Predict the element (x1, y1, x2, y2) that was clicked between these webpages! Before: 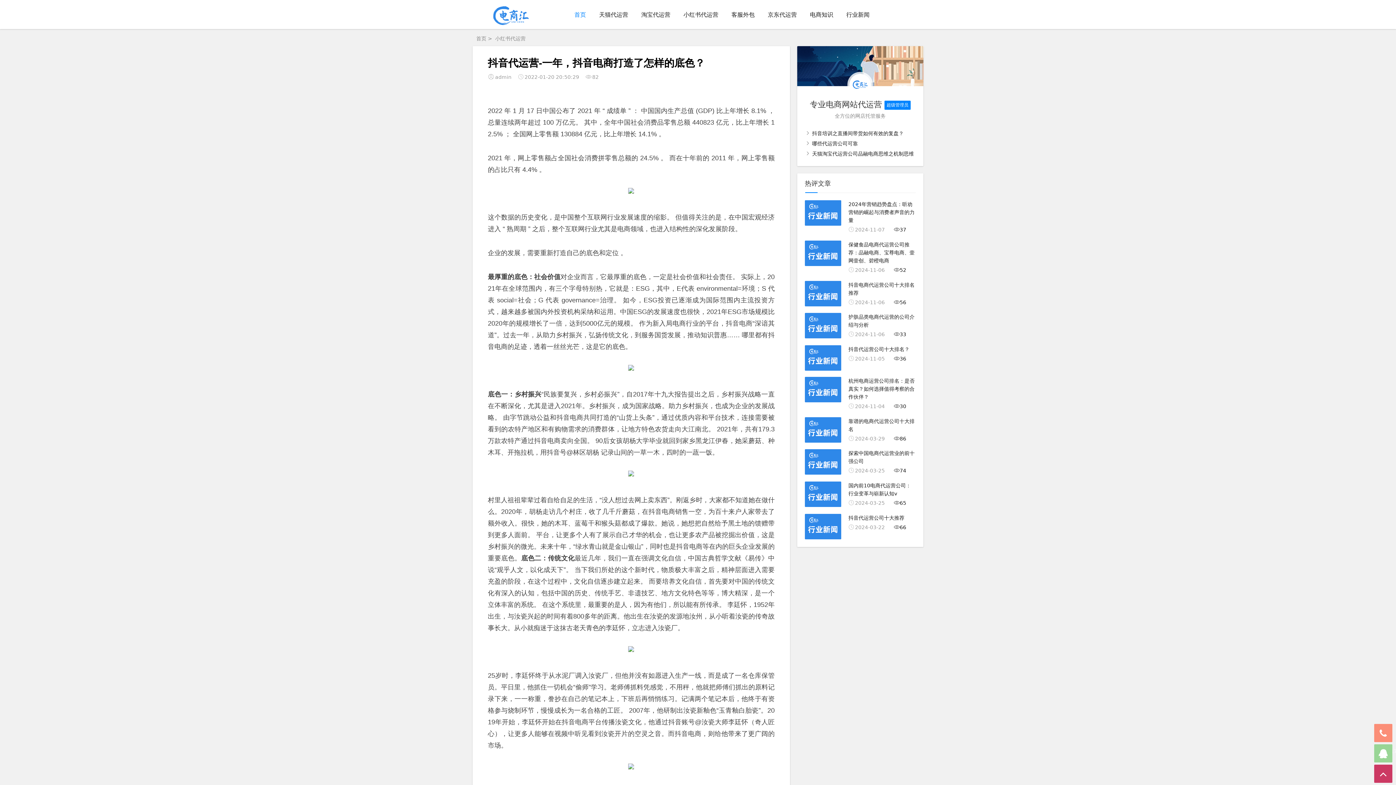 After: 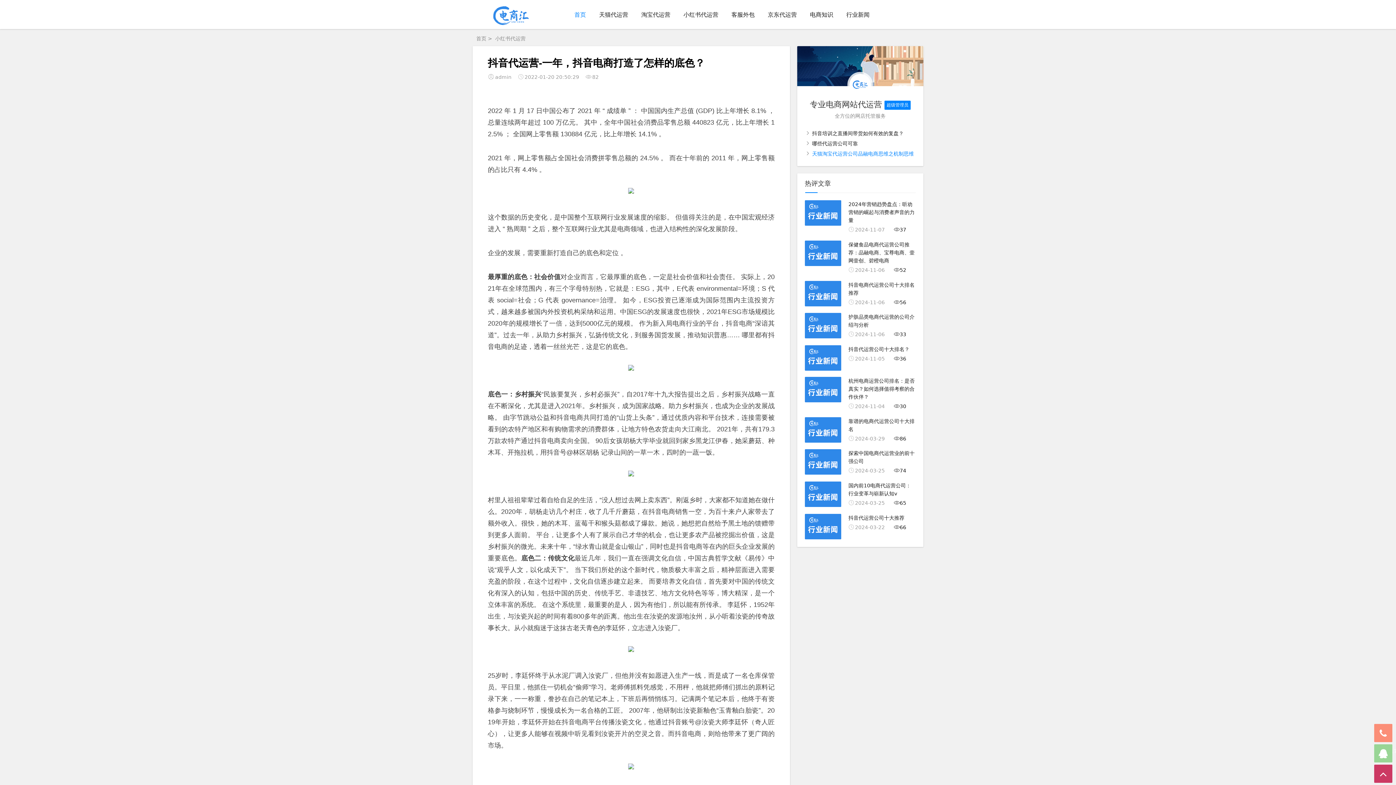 Action: bbox: (812, 150, 914, 156) label: 天猫淘宝代运营公司品融电商思维之机制思维